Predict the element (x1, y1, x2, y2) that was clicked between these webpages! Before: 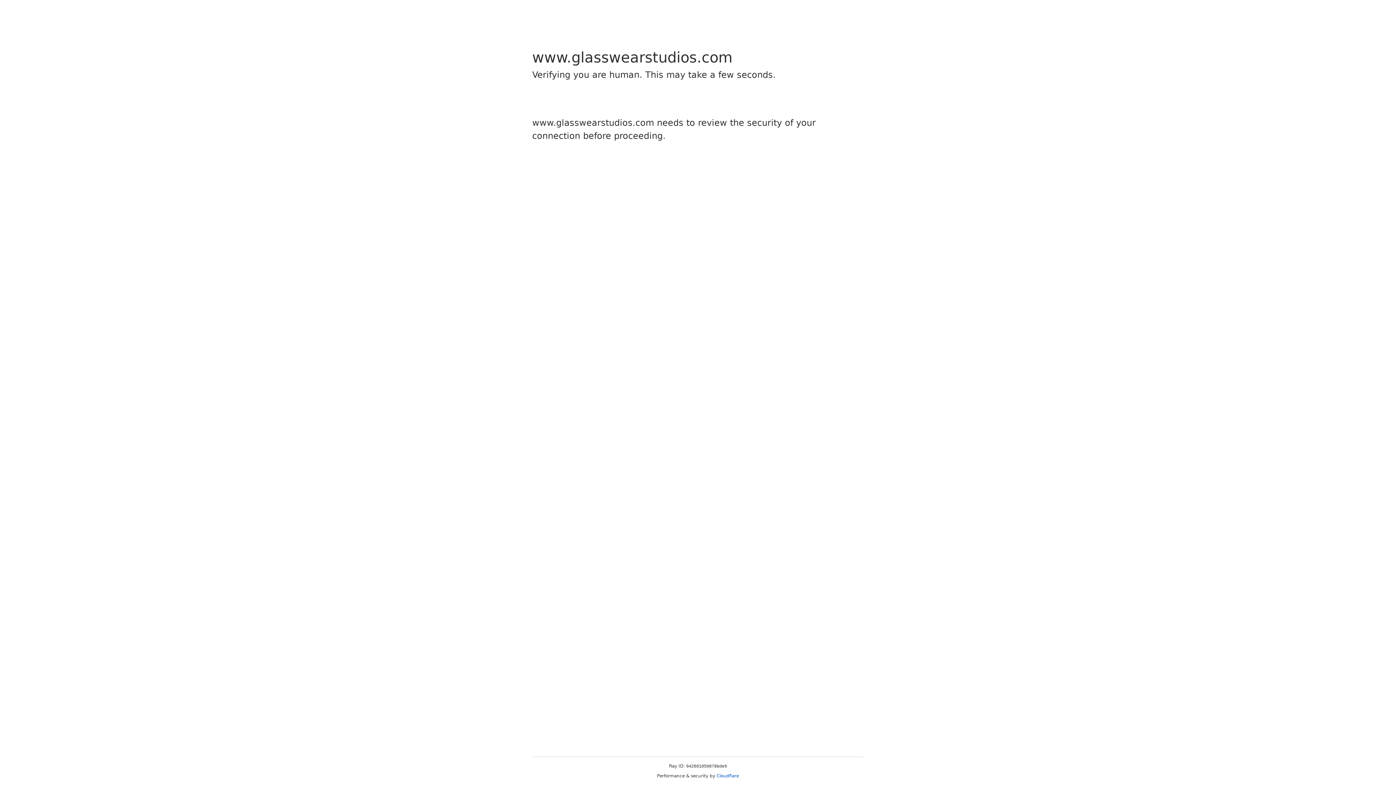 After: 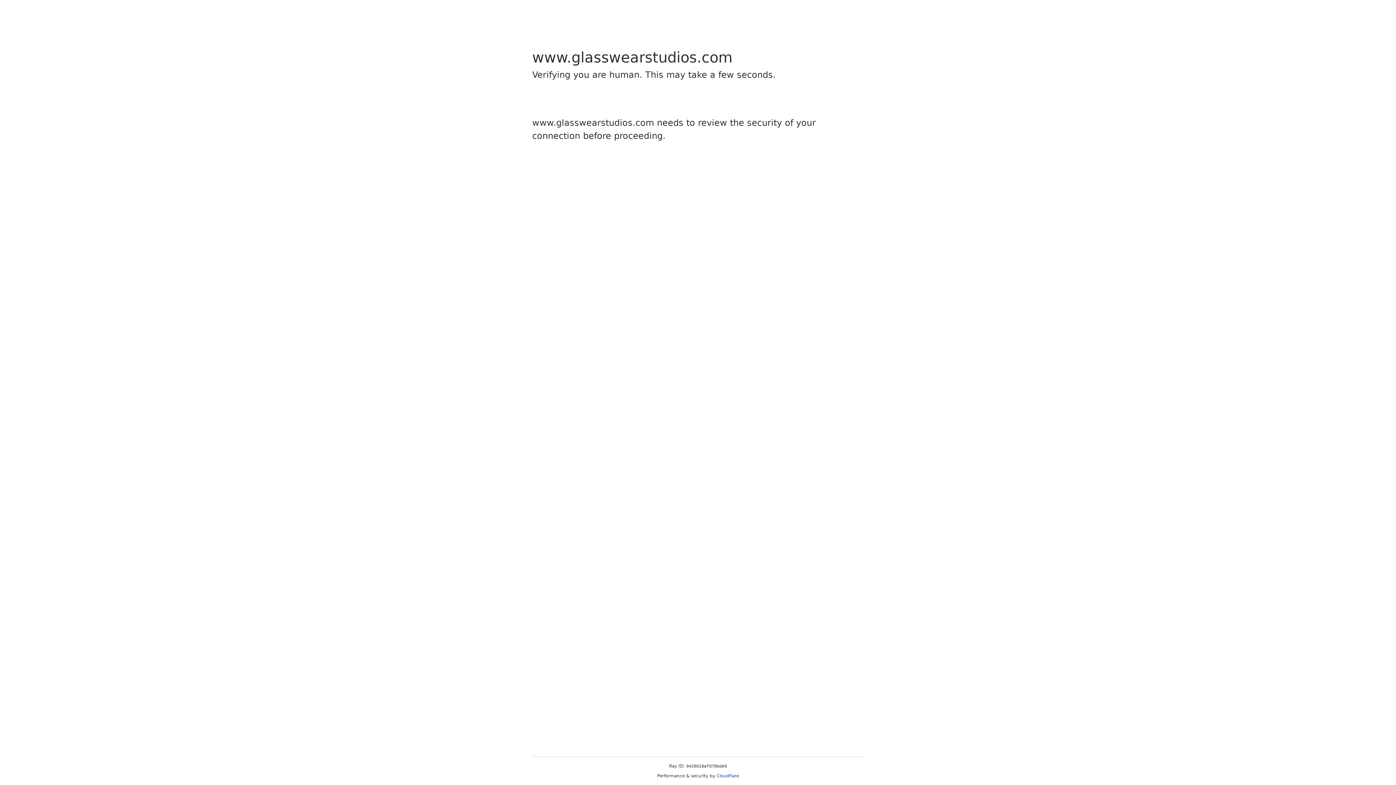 Action: label: Cloudflare bbox: (716, 773, 739, 778)